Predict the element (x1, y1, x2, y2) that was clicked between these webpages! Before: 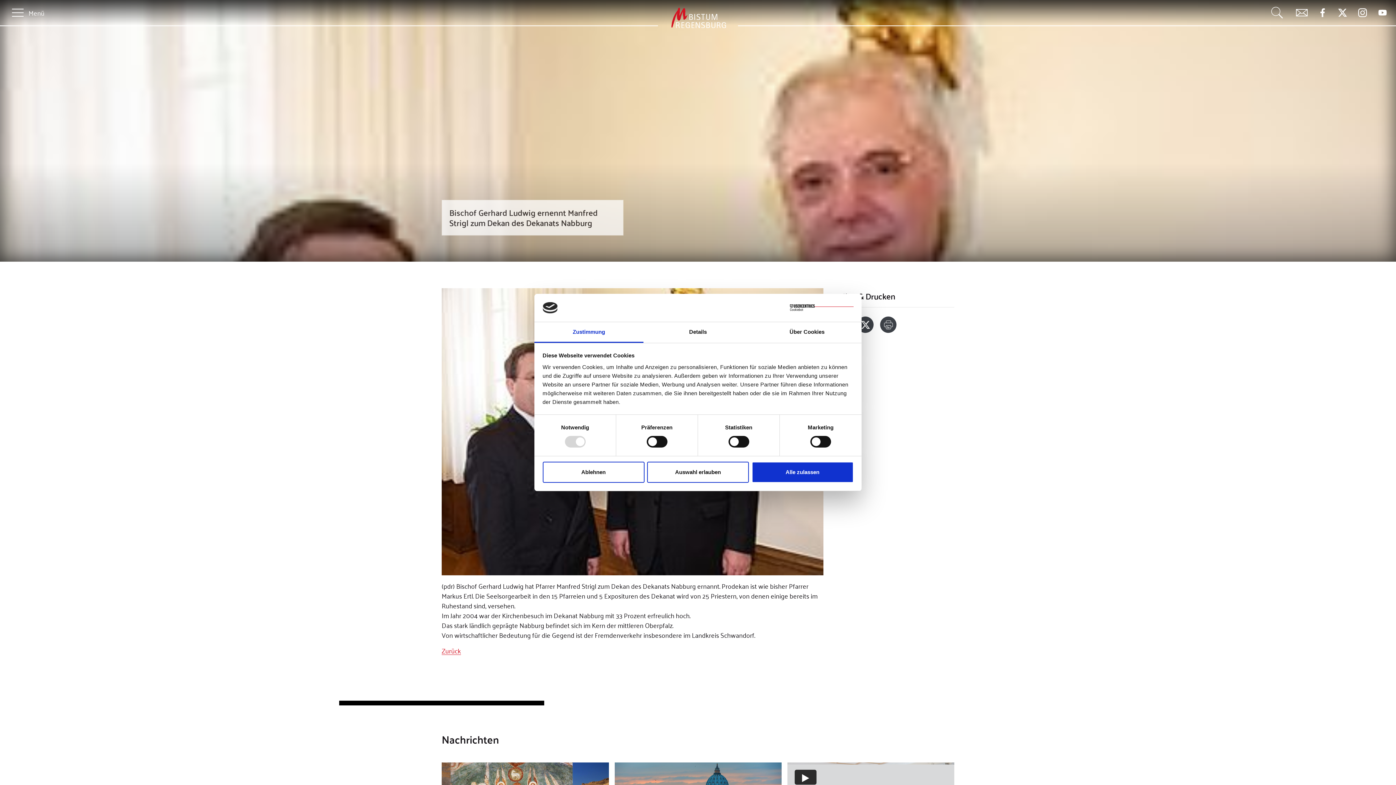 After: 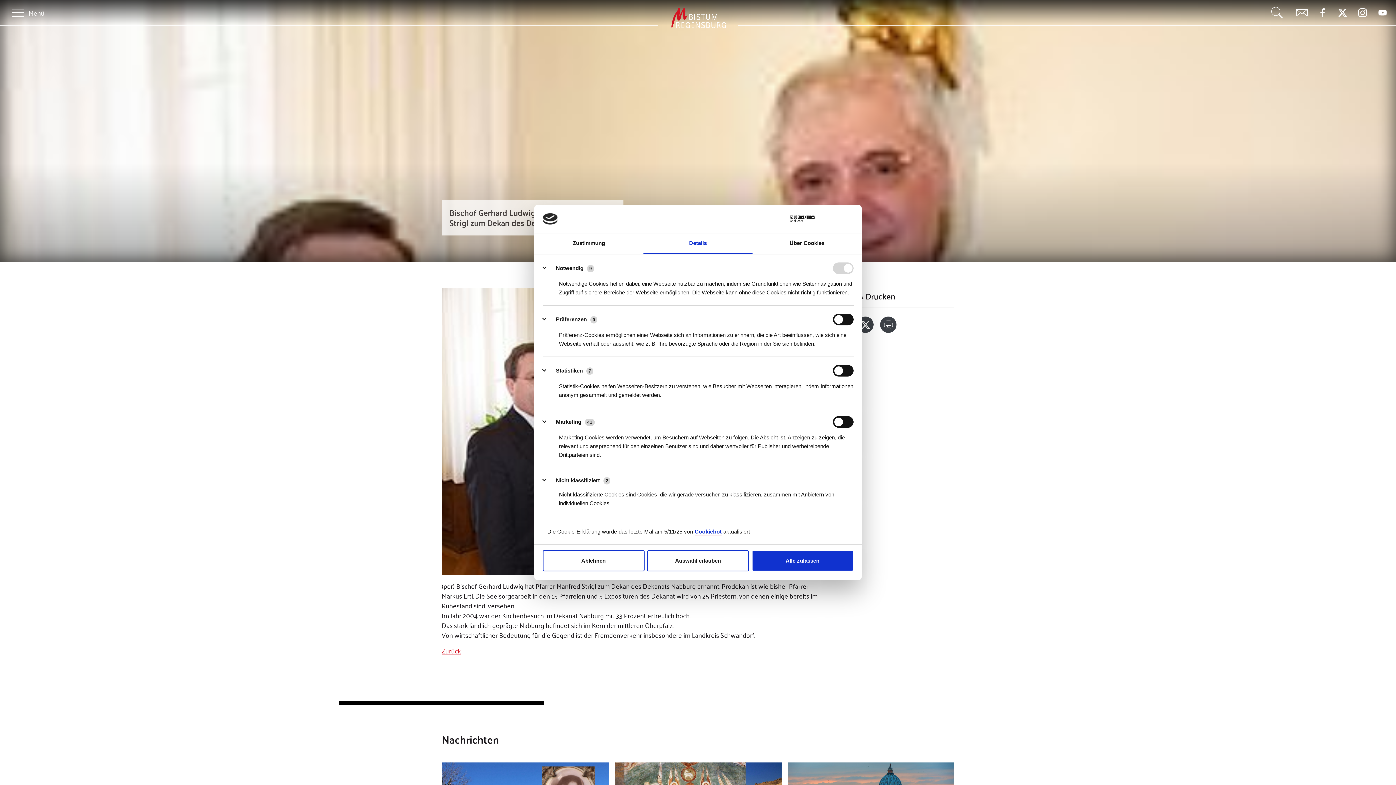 Action: label: Details bbox: (643, 322, 752, 343)